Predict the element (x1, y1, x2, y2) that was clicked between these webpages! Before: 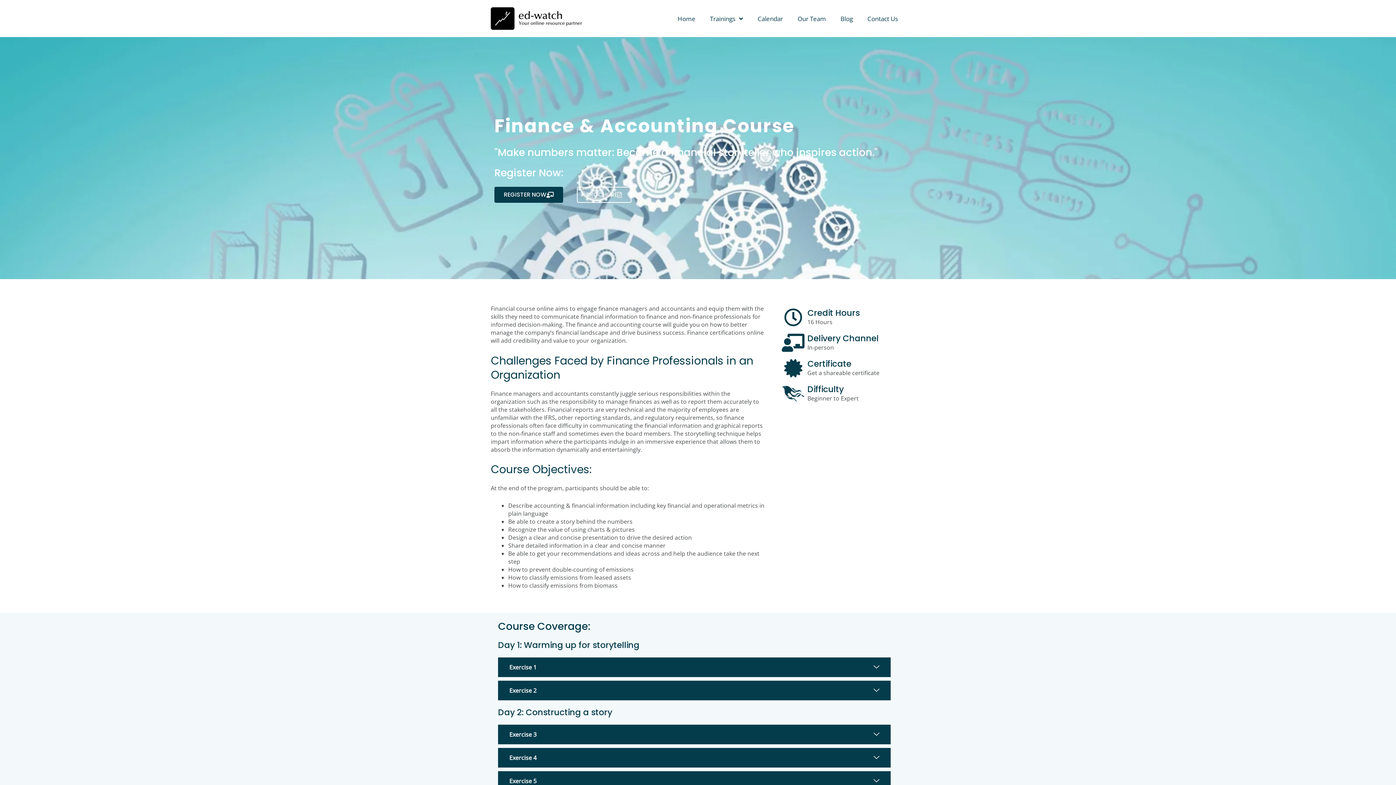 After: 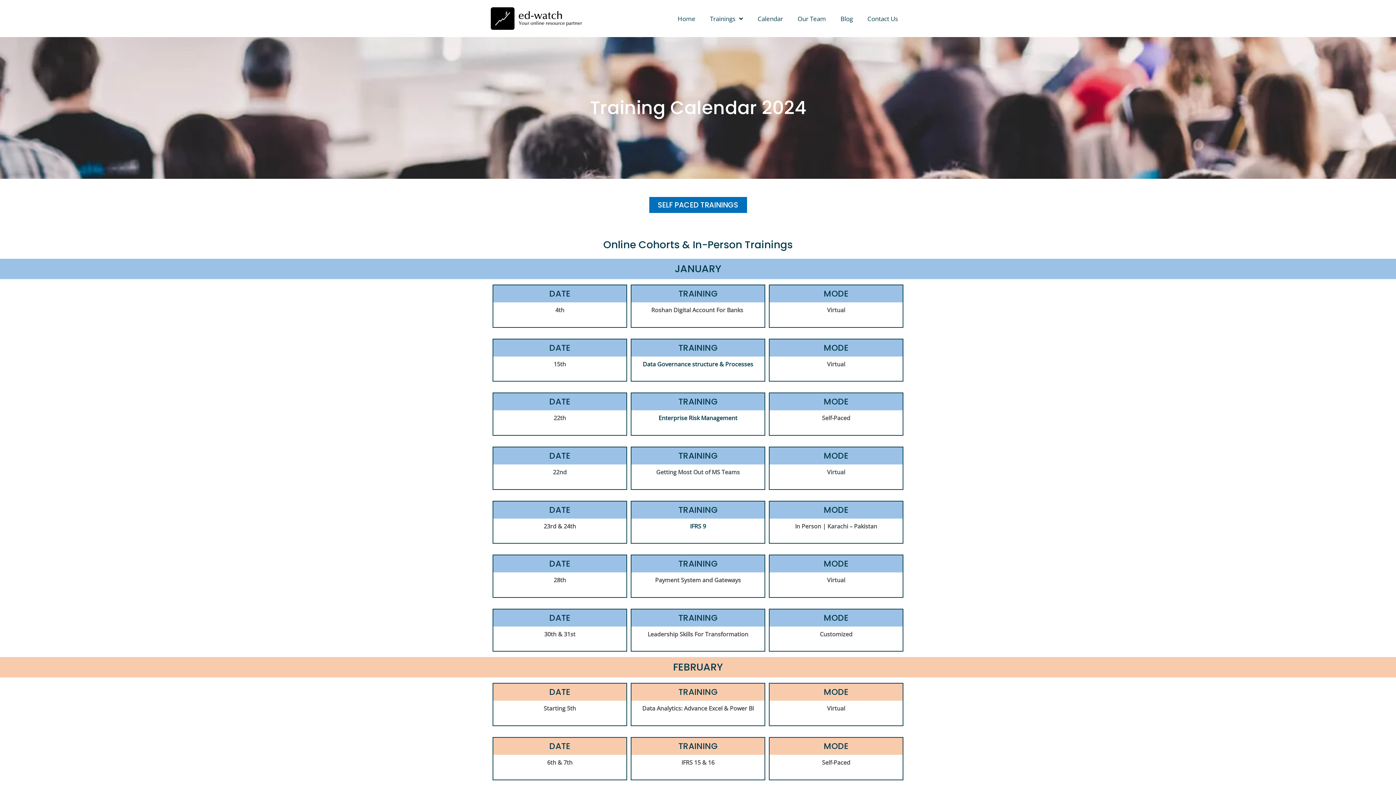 Action: bbox: (750, 9, 790, 27) label: Calendar